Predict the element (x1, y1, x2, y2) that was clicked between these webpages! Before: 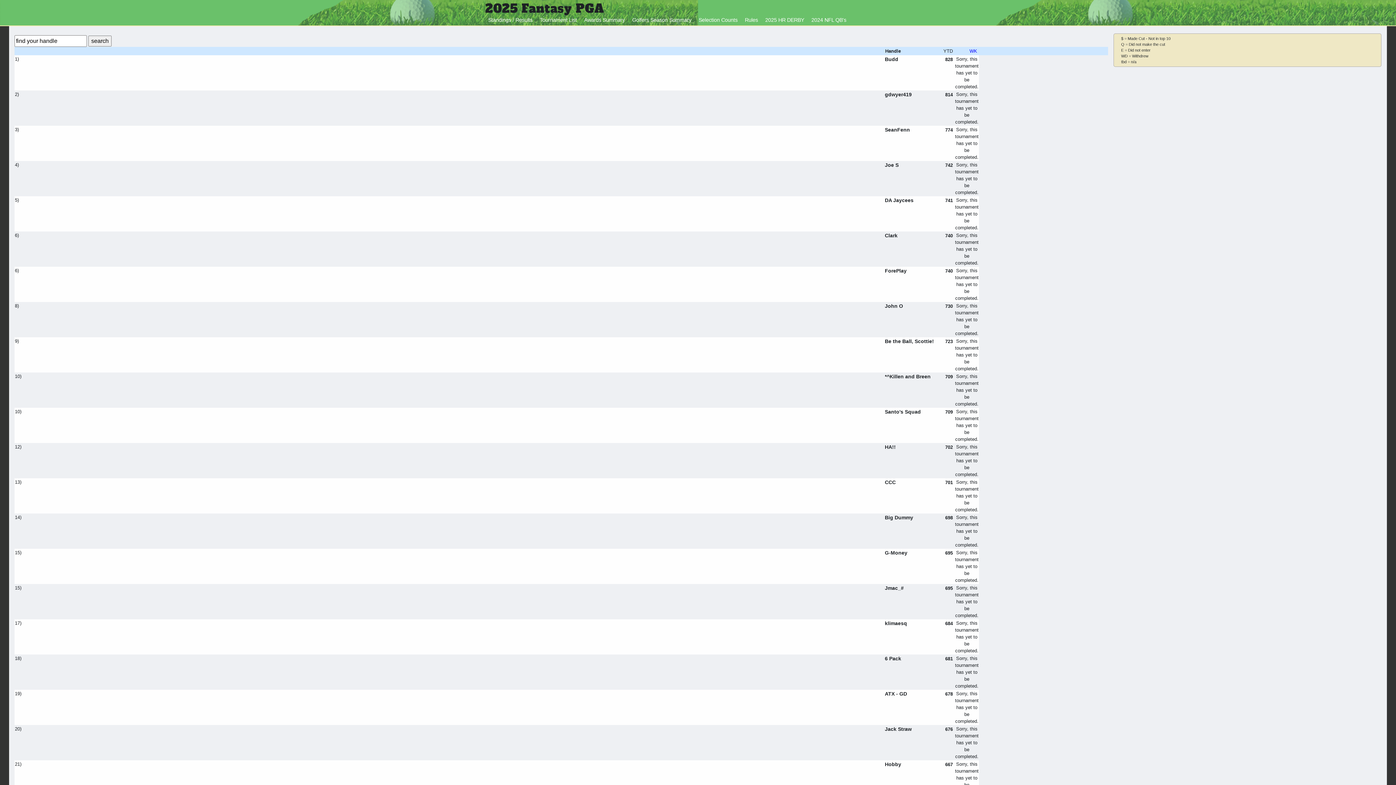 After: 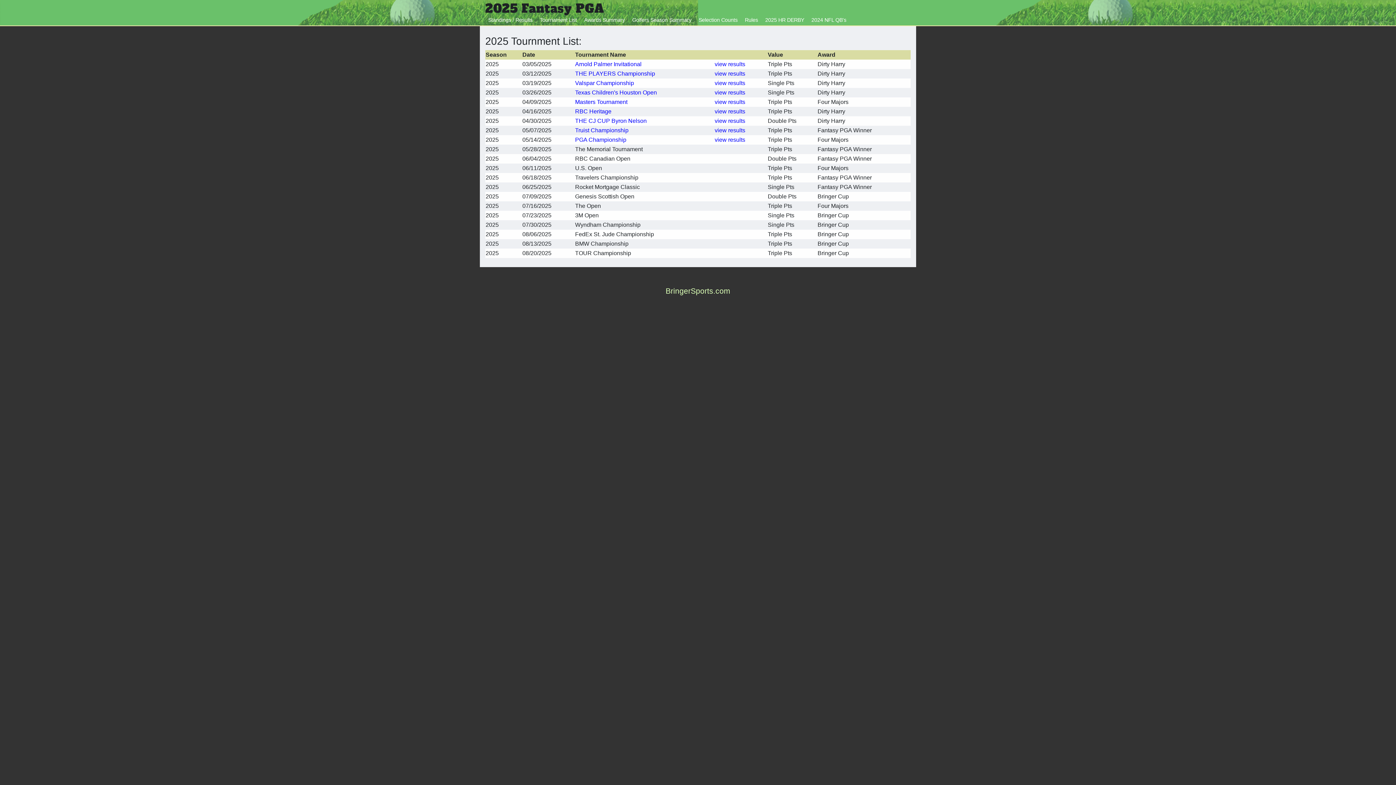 Action: bbox: (537, 17, 580, 22) label: Tournament List